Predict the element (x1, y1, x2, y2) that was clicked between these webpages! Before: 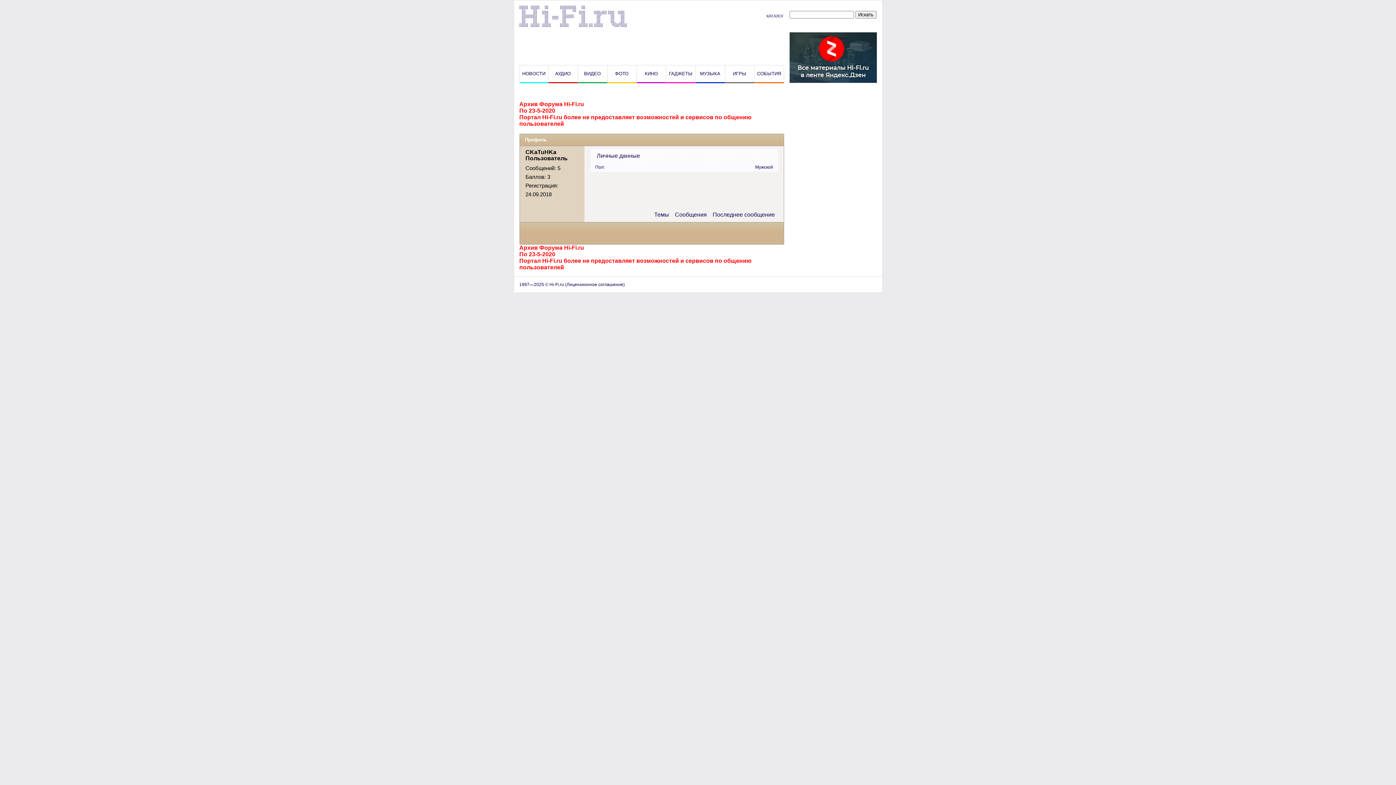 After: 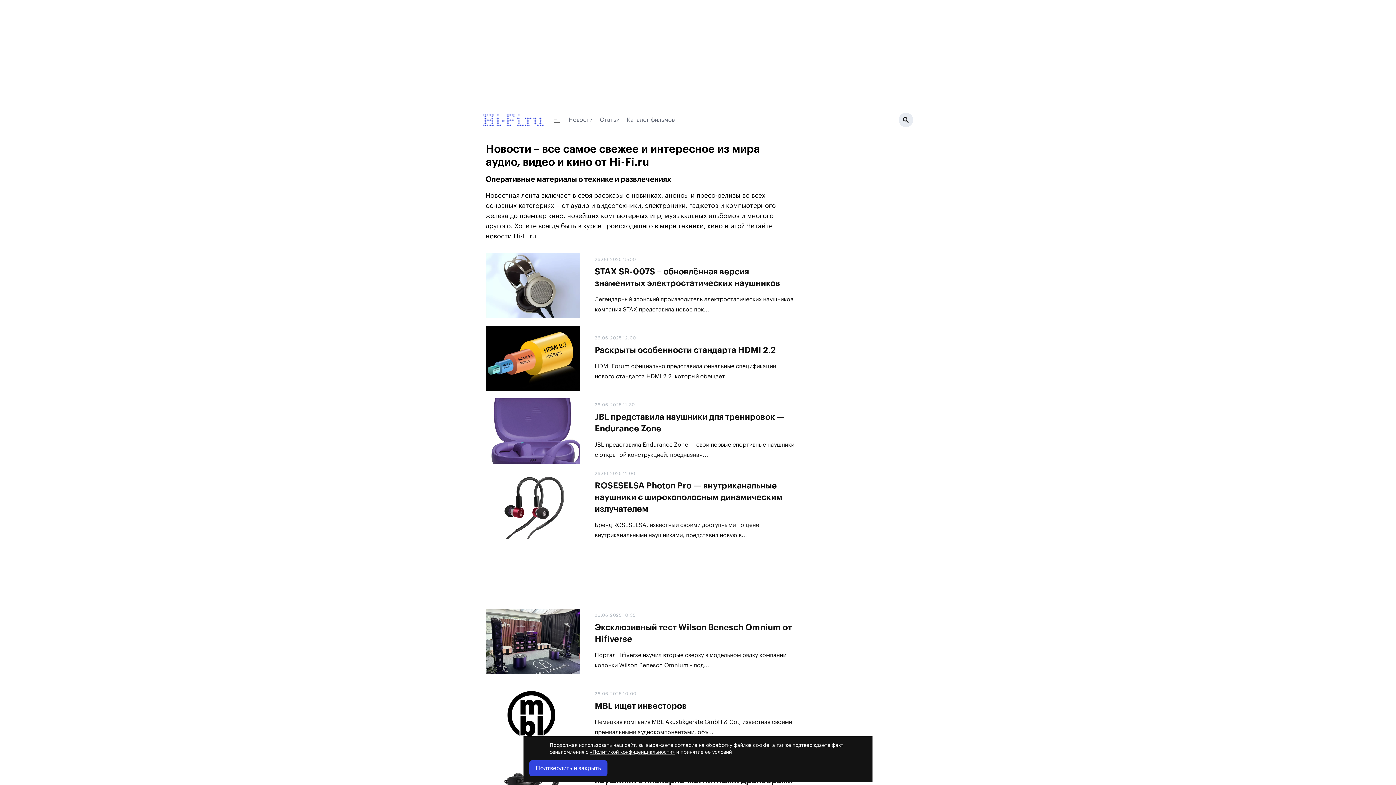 Action: label: НОВОСТИ bbox: (519, 65, 548, 83)